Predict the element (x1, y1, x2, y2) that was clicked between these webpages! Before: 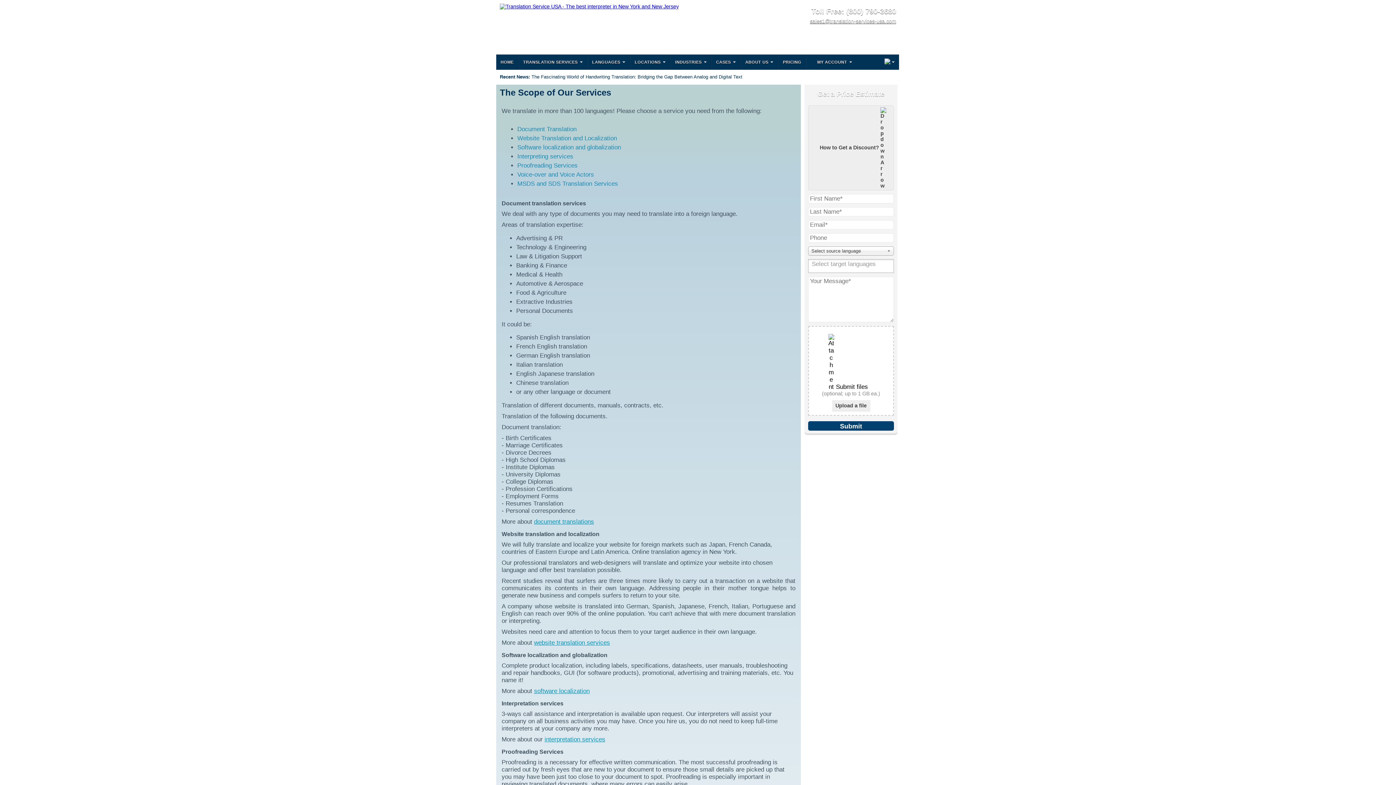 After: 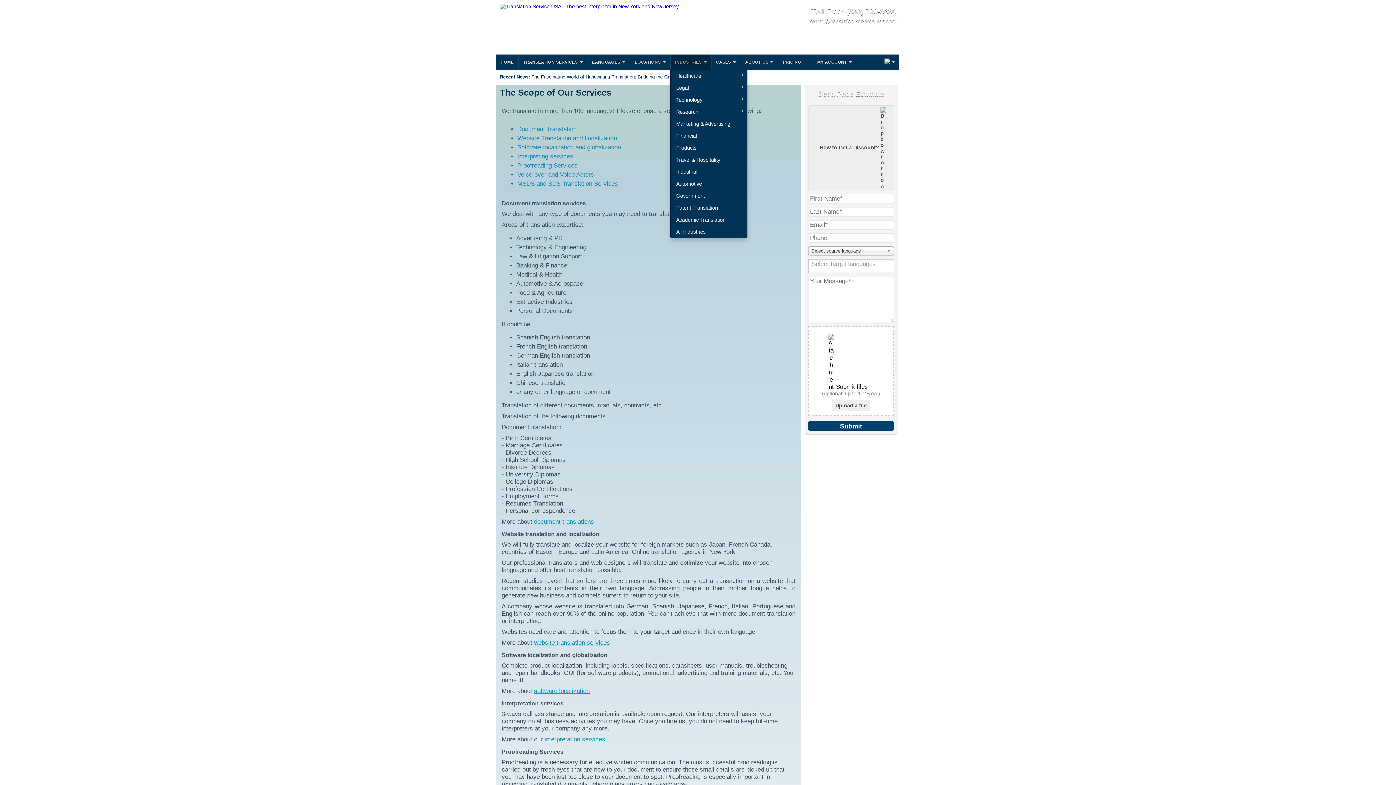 Action: label: INDUSTRIES bbox: (670, 54, 711, 69)